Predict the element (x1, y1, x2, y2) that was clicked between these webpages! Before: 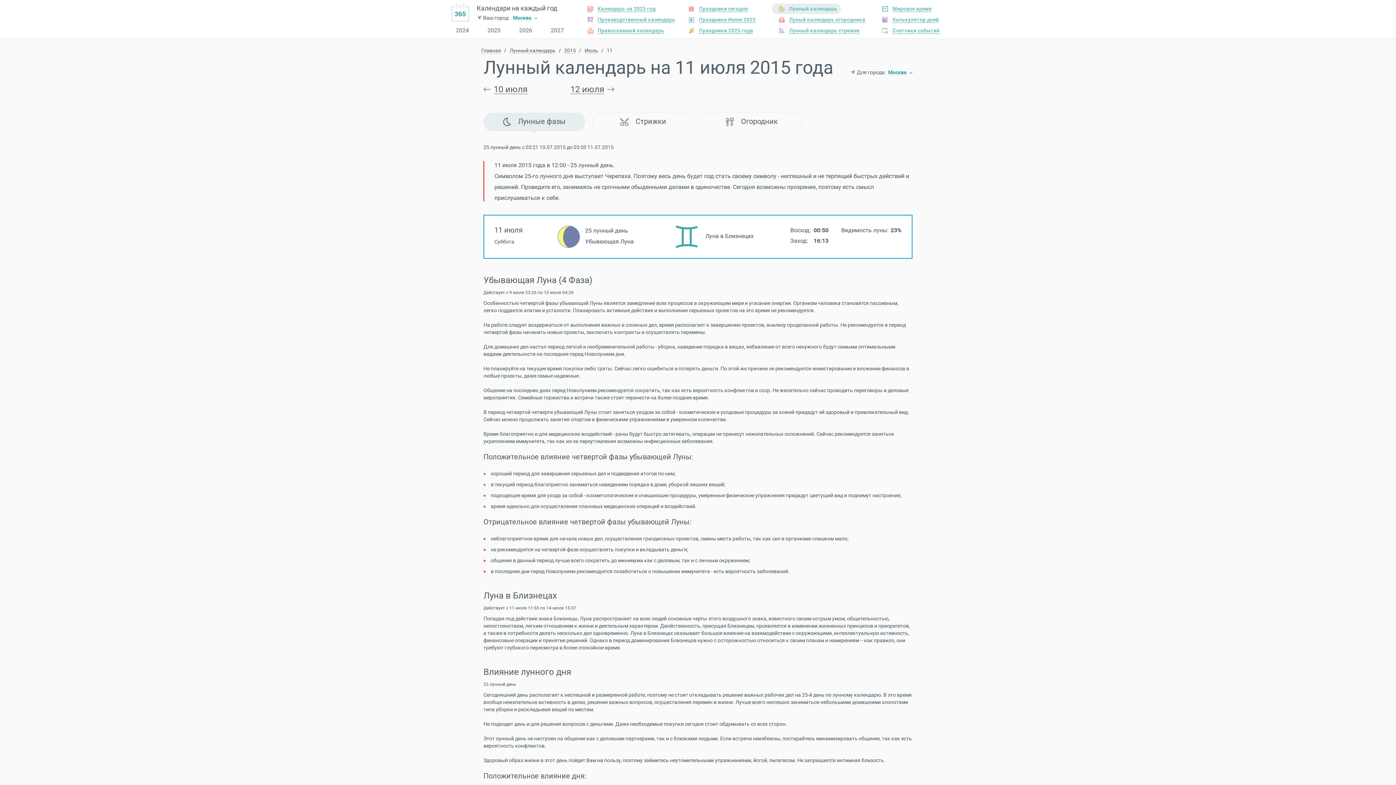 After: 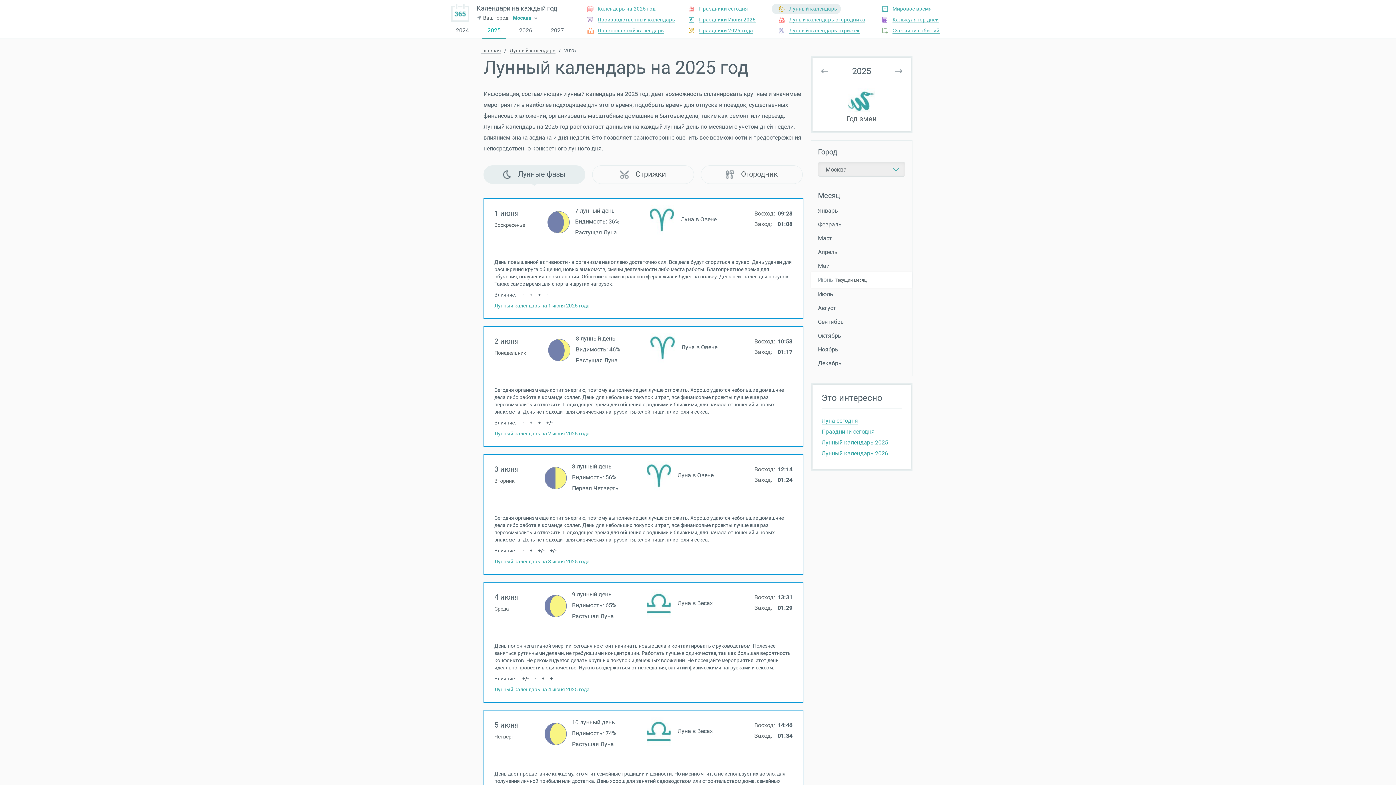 Action: label: 2025 bbox: (482, 27, 505, 38)